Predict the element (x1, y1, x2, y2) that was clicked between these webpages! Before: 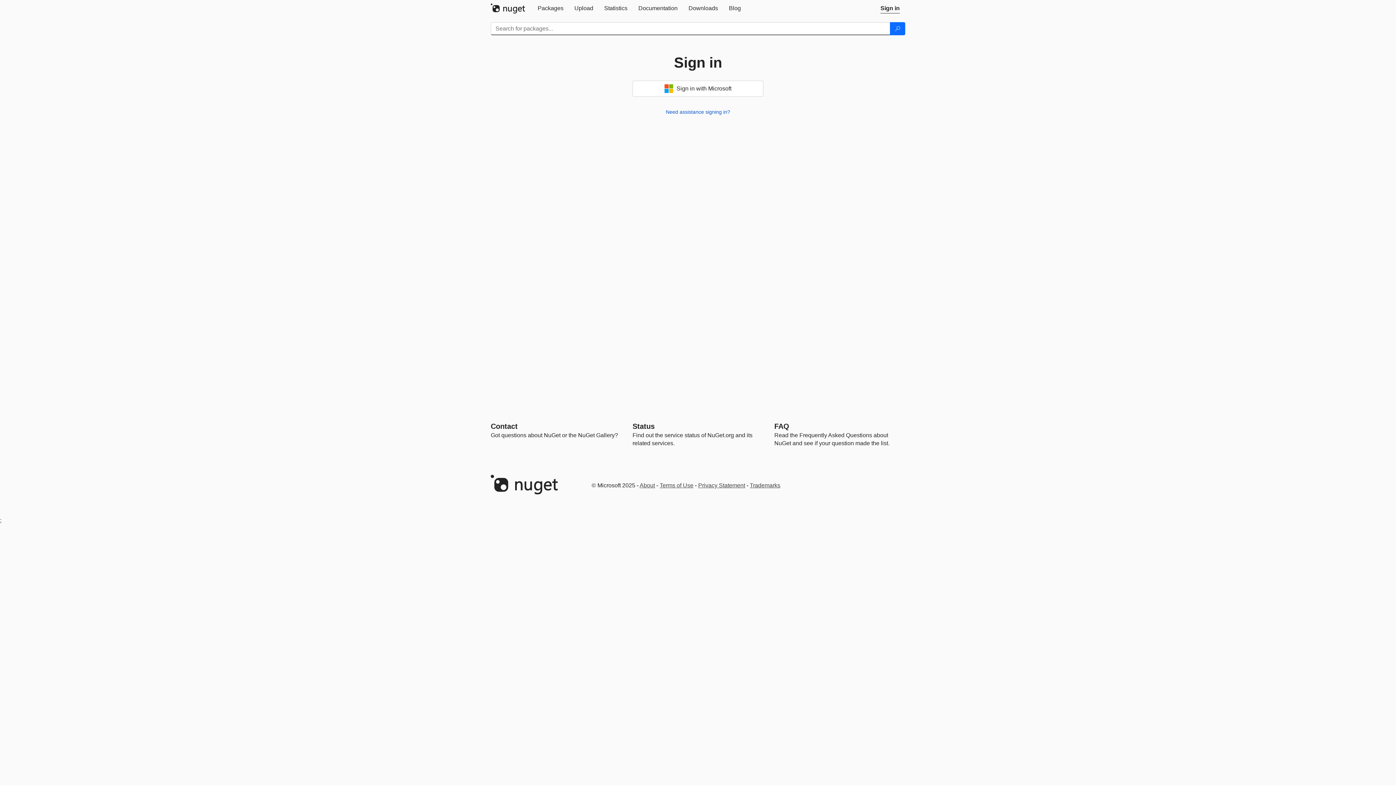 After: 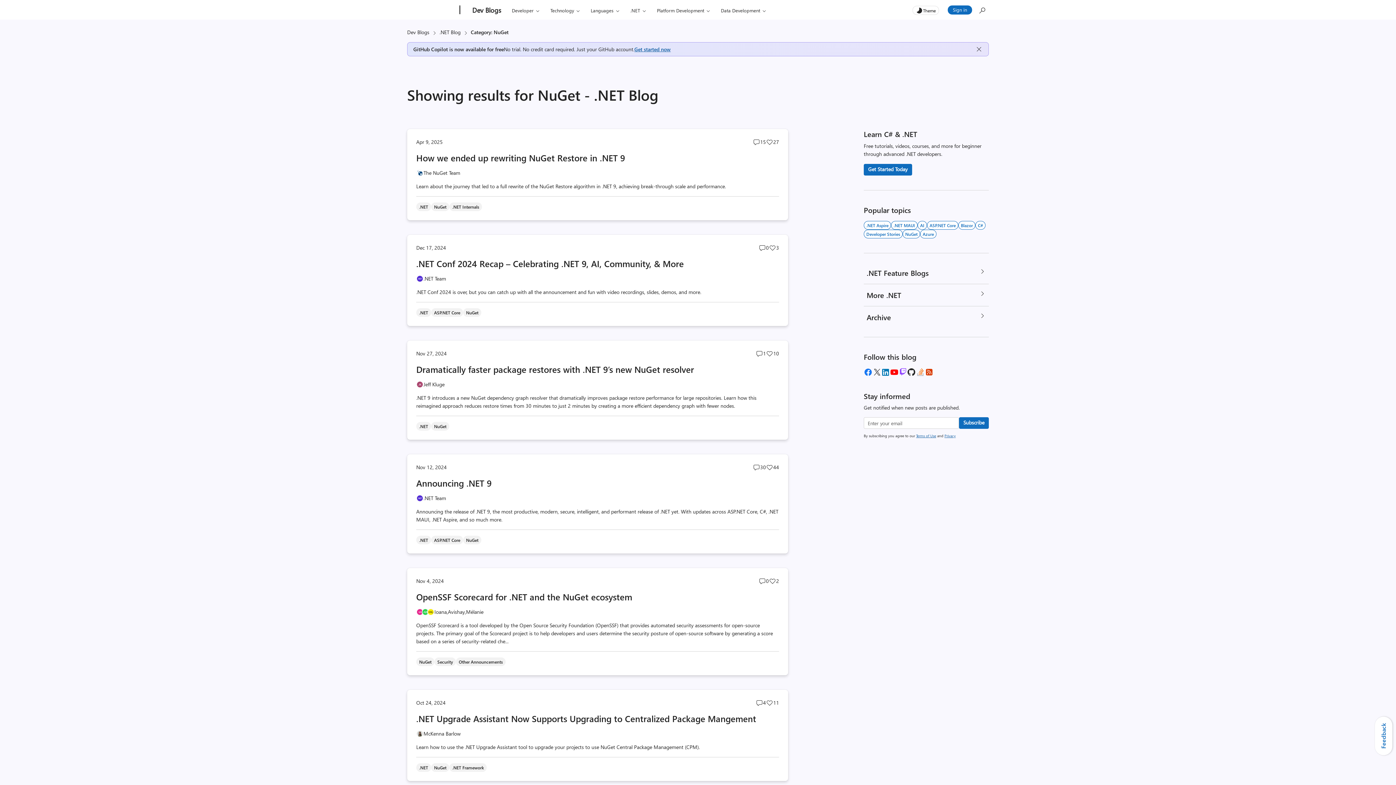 Action: label: Blog bbox: (723, 0, 746, 16)